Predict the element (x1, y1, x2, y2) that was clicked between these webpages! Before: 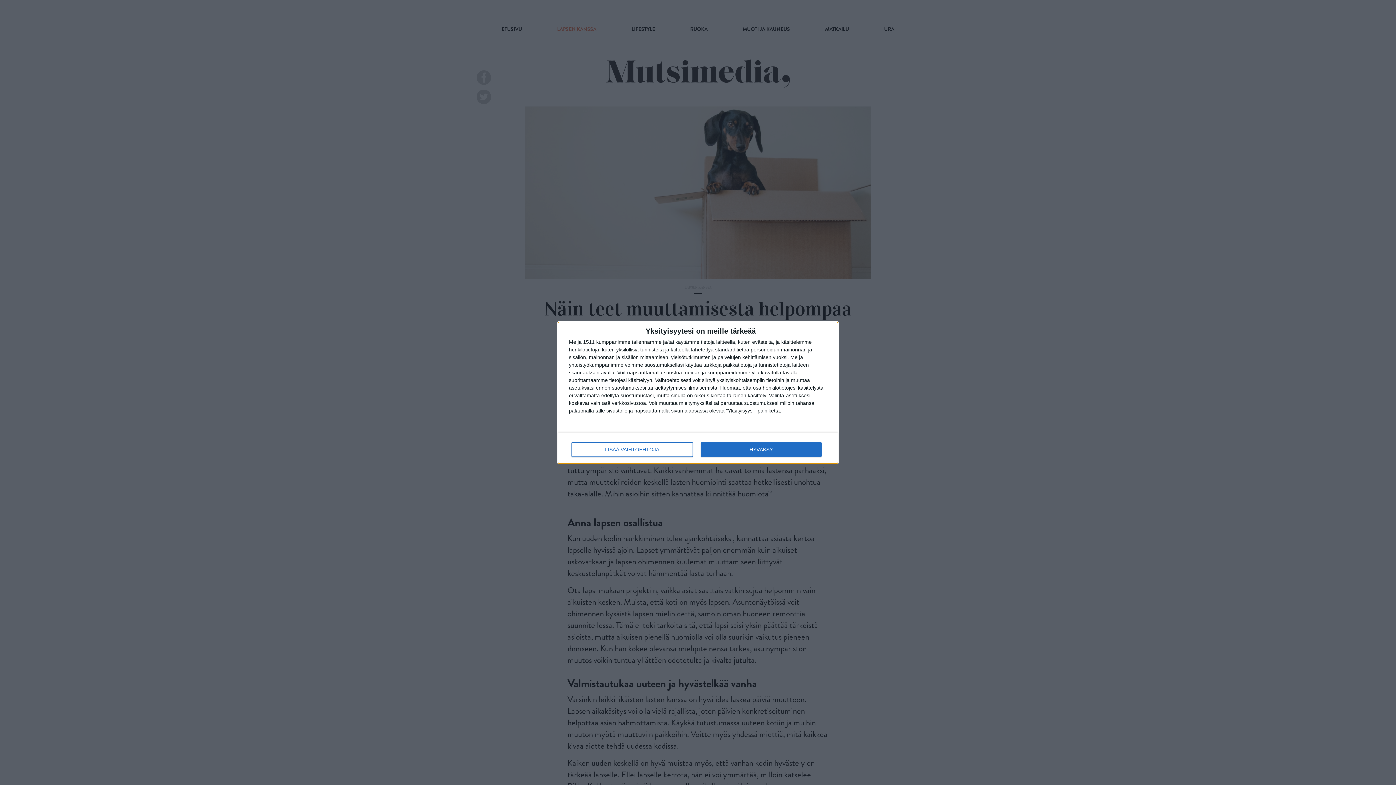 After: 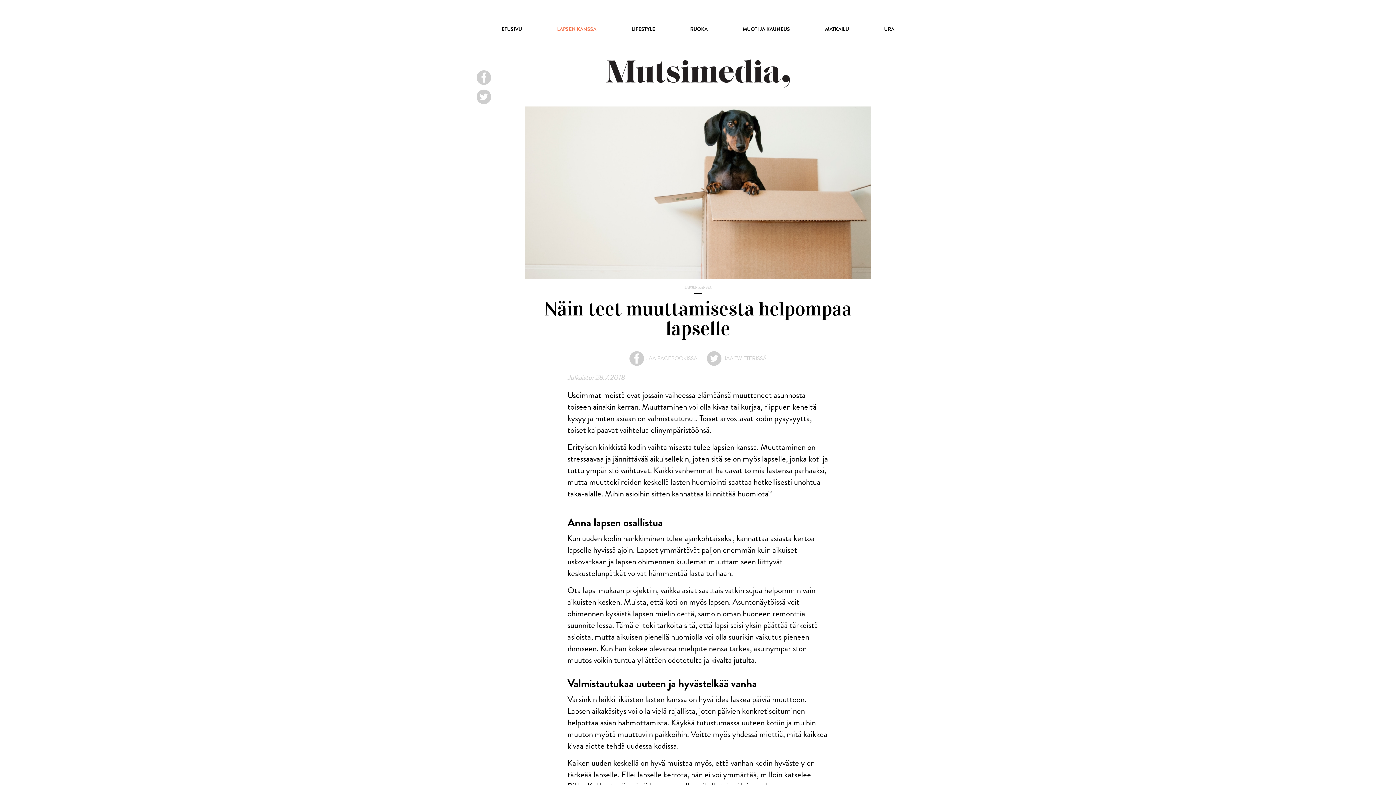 Action: bbox: (700, 442, 821, 456) label: HYVÄKSY